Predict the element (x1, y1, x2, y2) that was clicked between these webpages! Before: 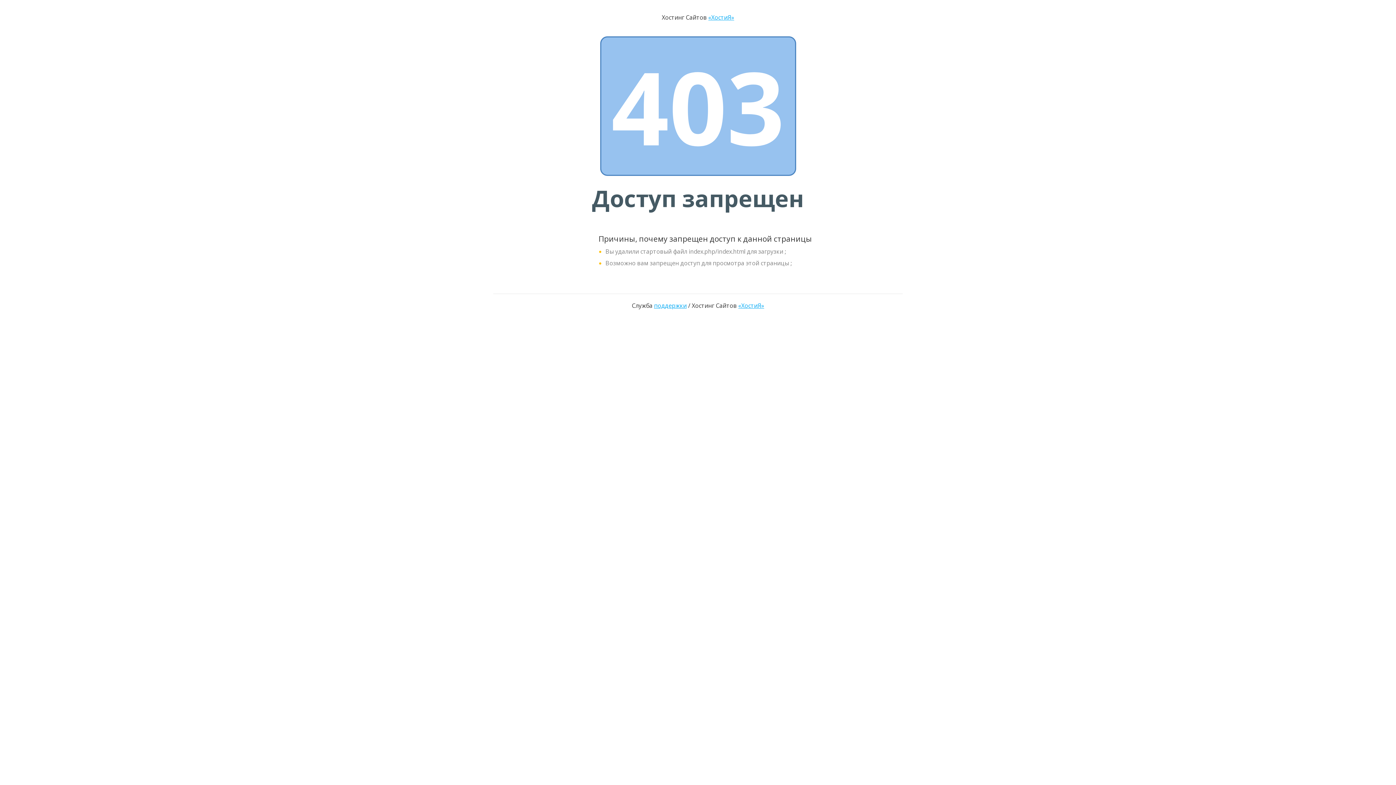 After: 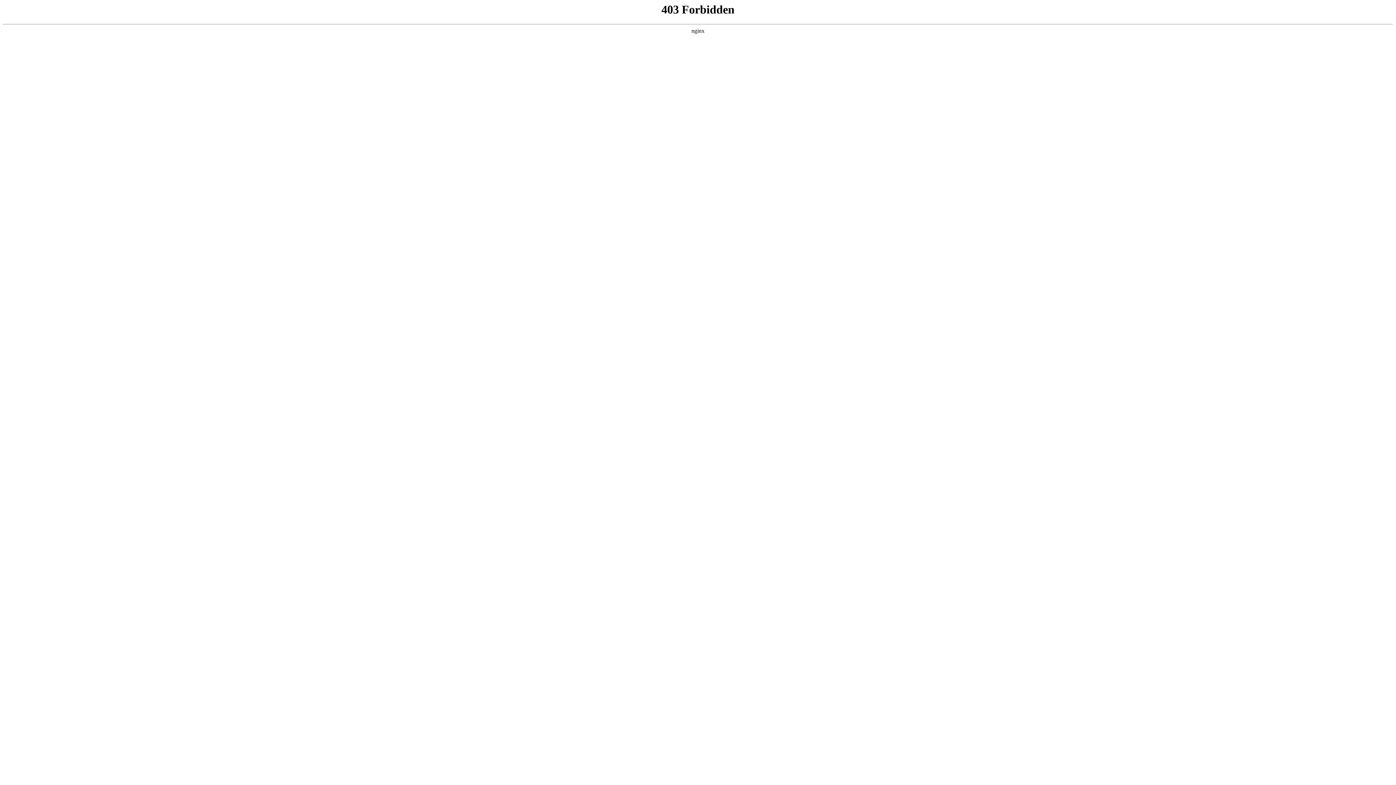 Action: label: поддержки bbox: (654, 301, 686, 309)